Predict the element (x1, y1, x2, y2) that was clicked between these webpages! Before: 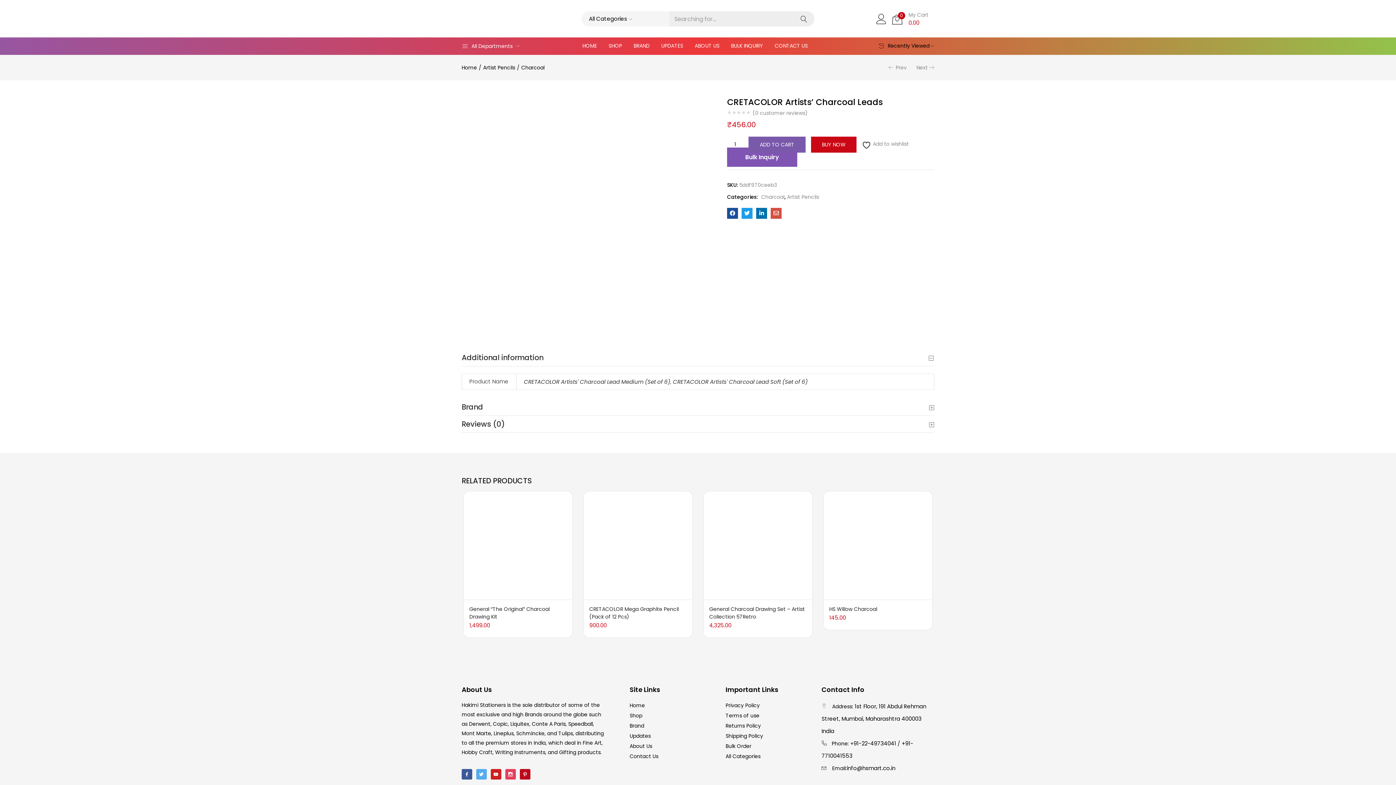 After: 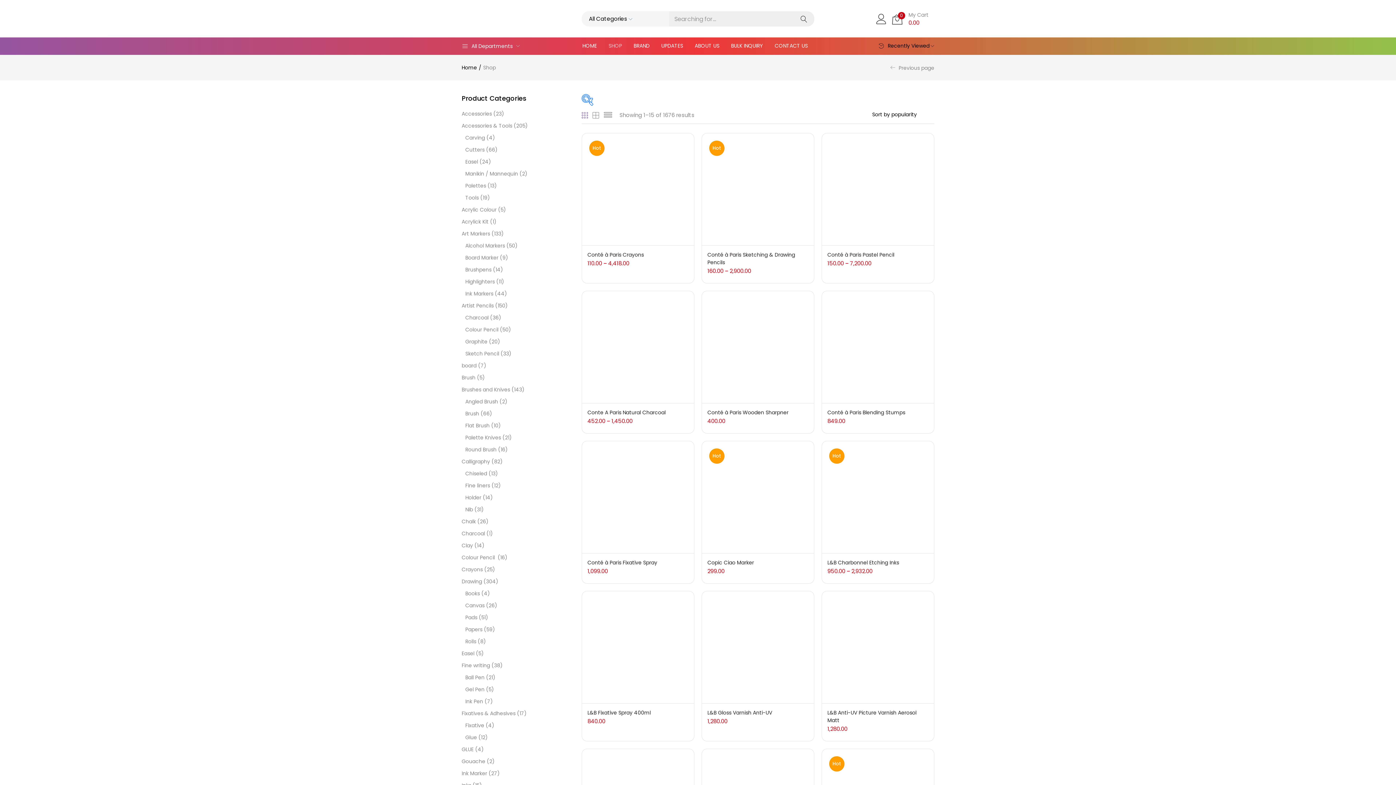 Action: bbox: (602, 37, 628, 54) label: SHOP